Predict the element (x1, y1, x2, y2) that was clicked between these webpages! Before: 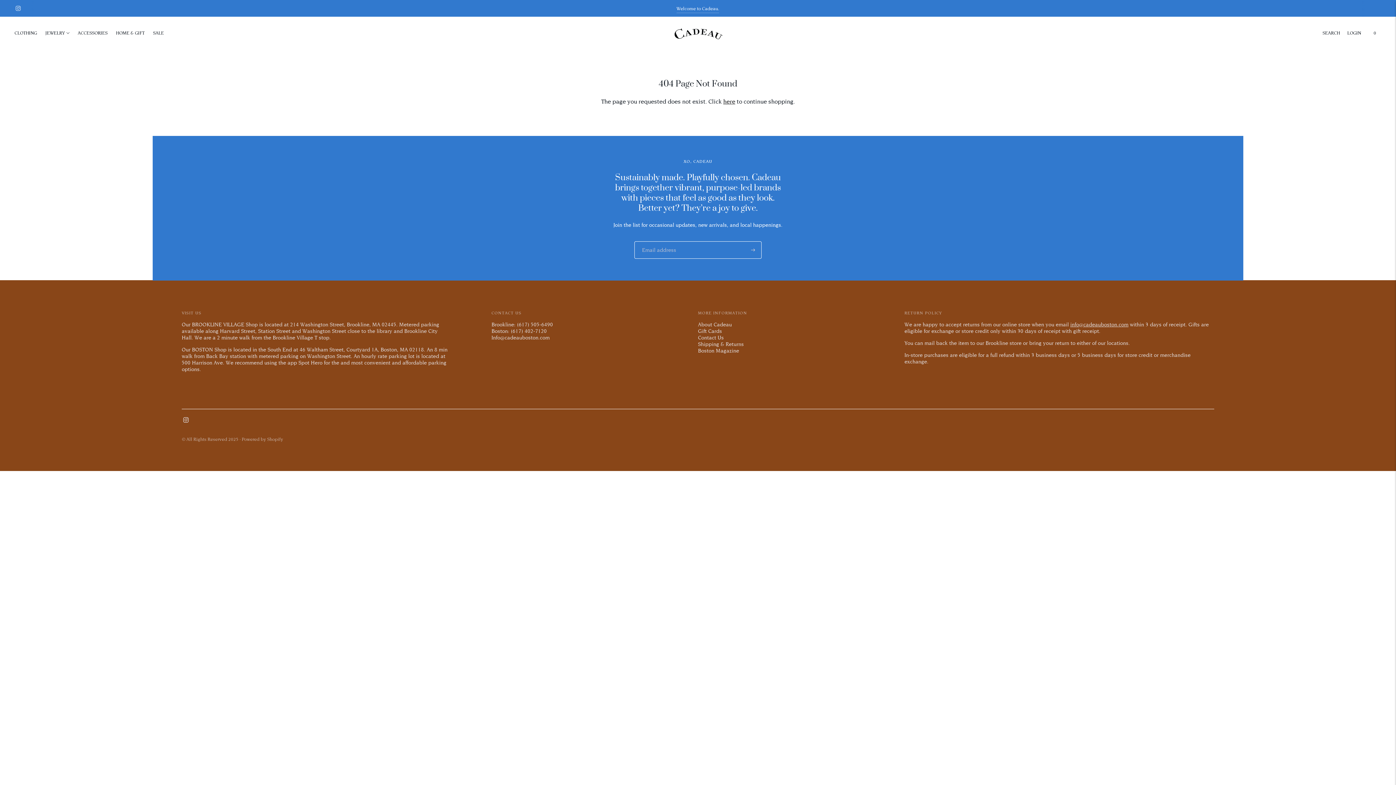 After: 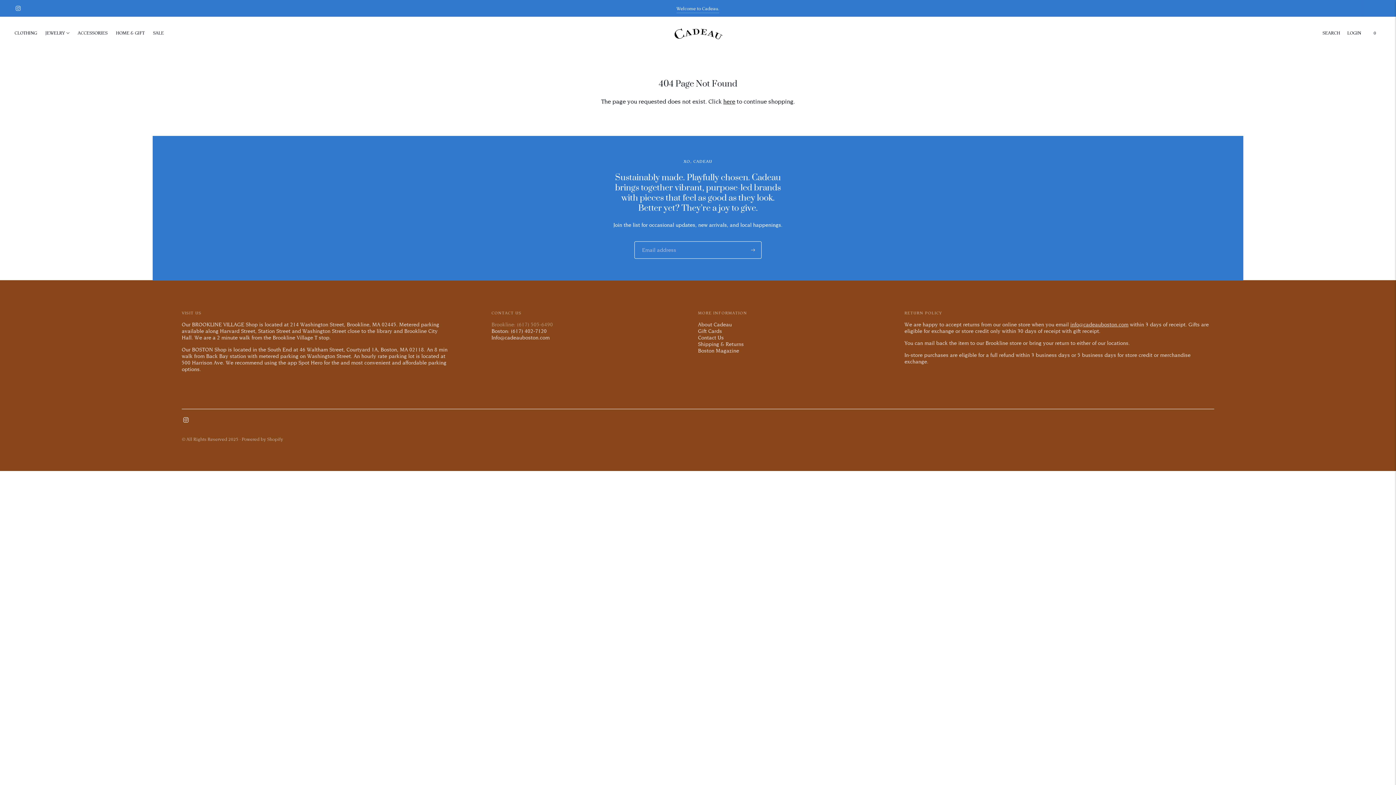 Action: label: Brookline: (617) 505-6490 bbox: (491, 321, 553, 327)